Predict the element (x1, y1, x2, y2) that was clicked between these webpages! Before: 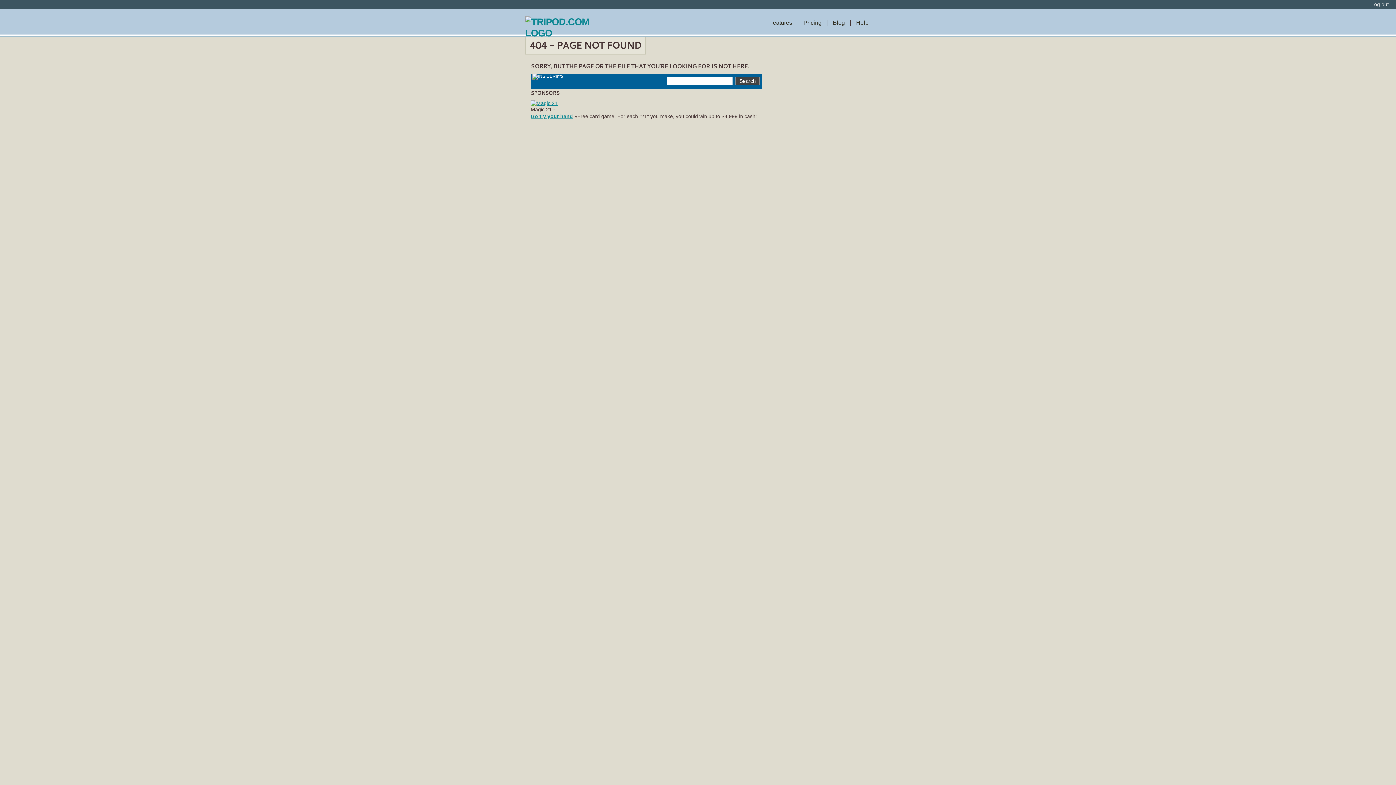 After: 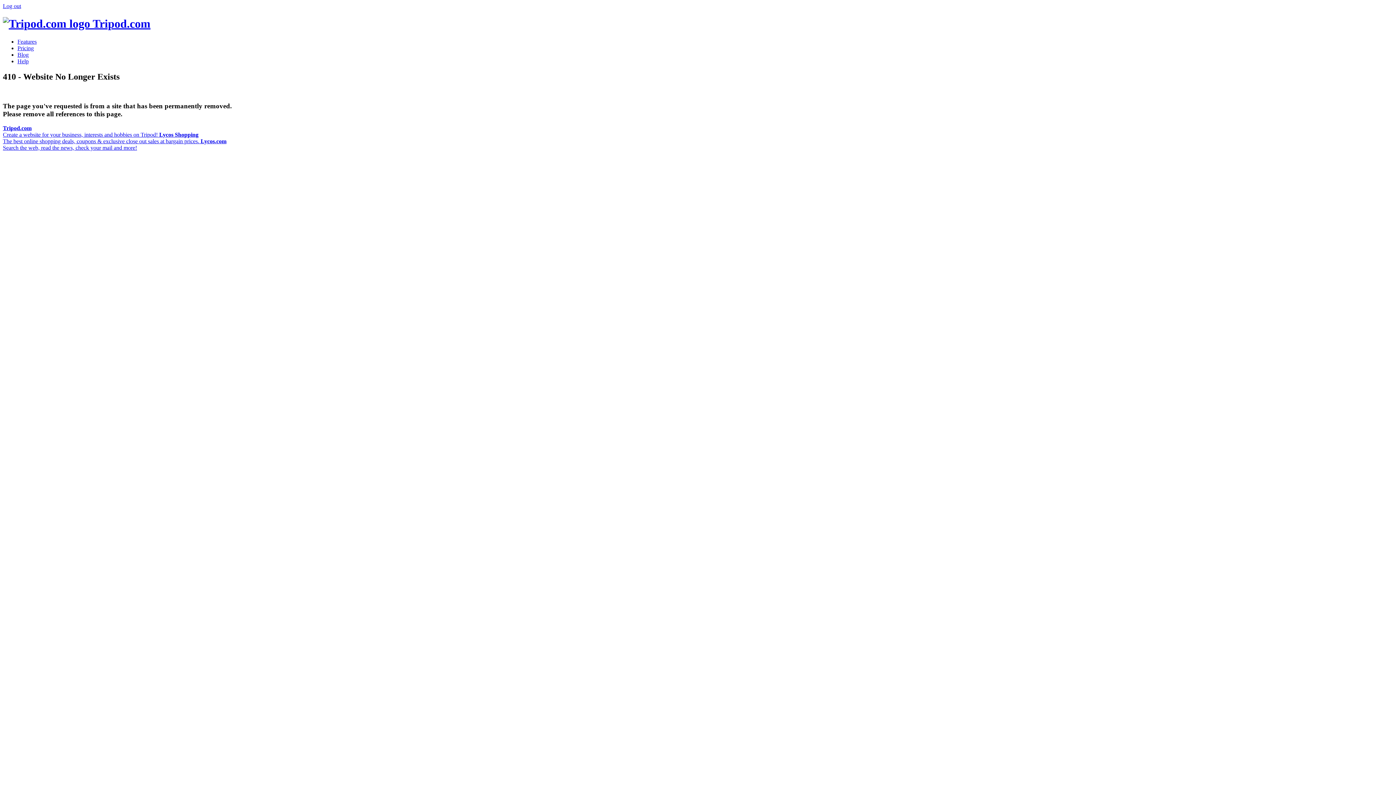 Action: bbox: (833, 19, 845, 25) label: Blog